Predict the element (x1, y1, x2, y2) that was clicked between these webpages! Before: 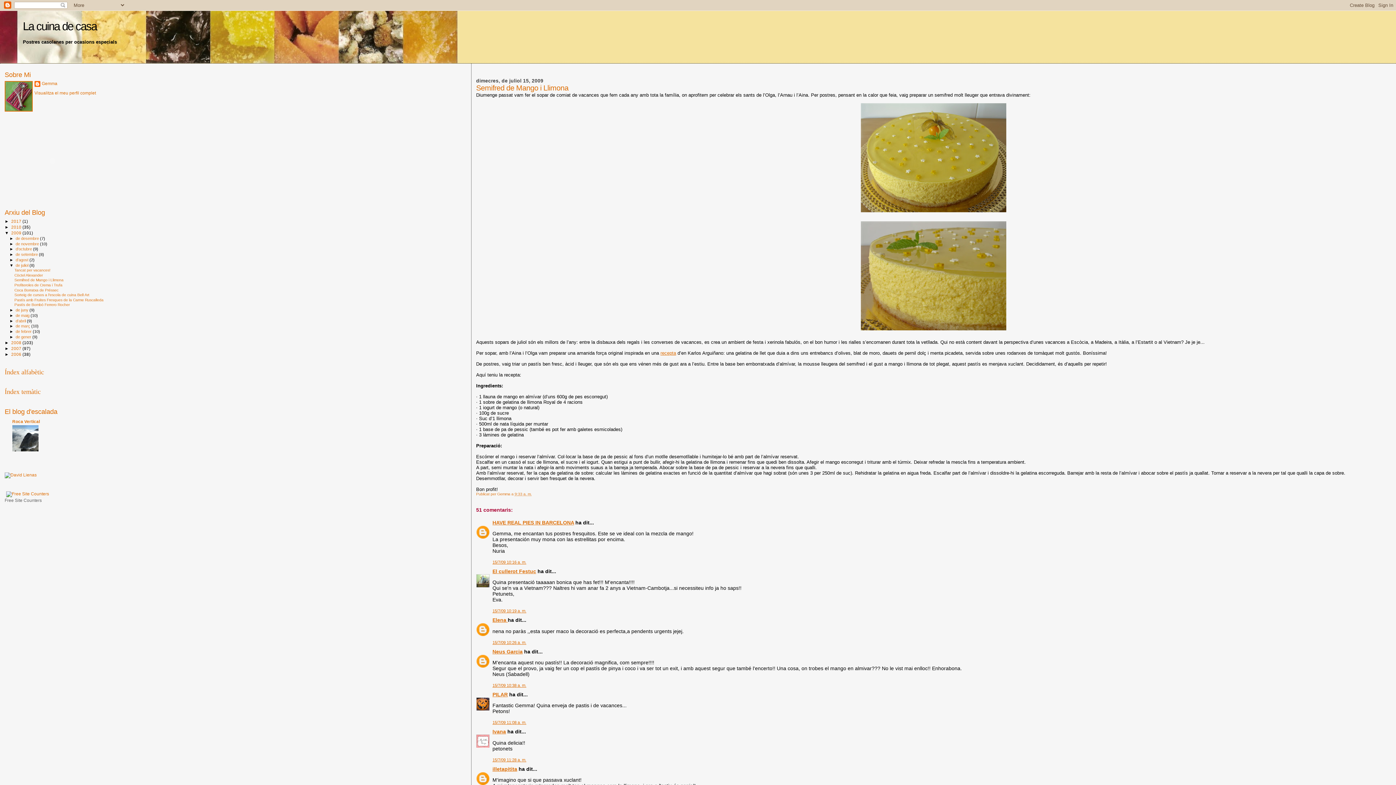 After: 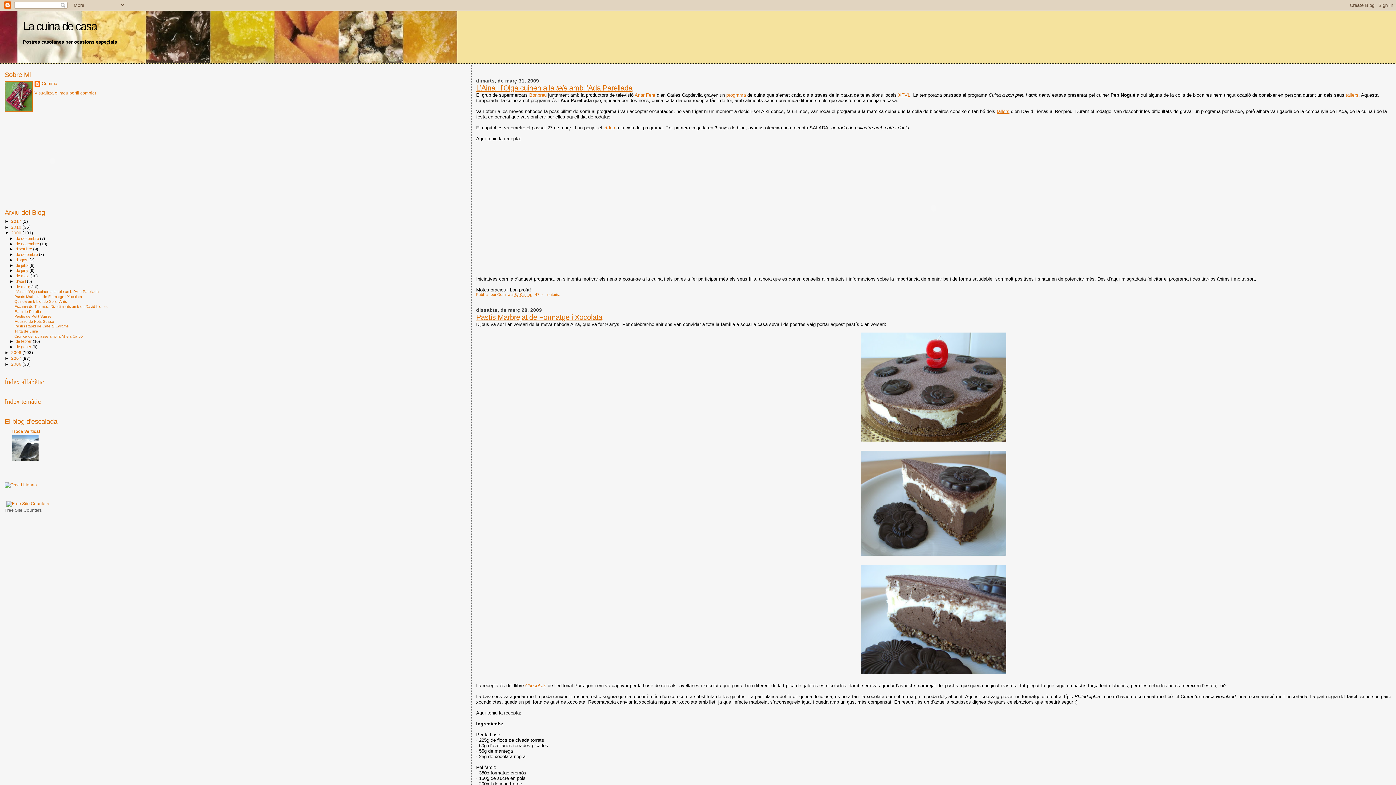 Action: label: de març  bbox: (15, 324, 31, 328)